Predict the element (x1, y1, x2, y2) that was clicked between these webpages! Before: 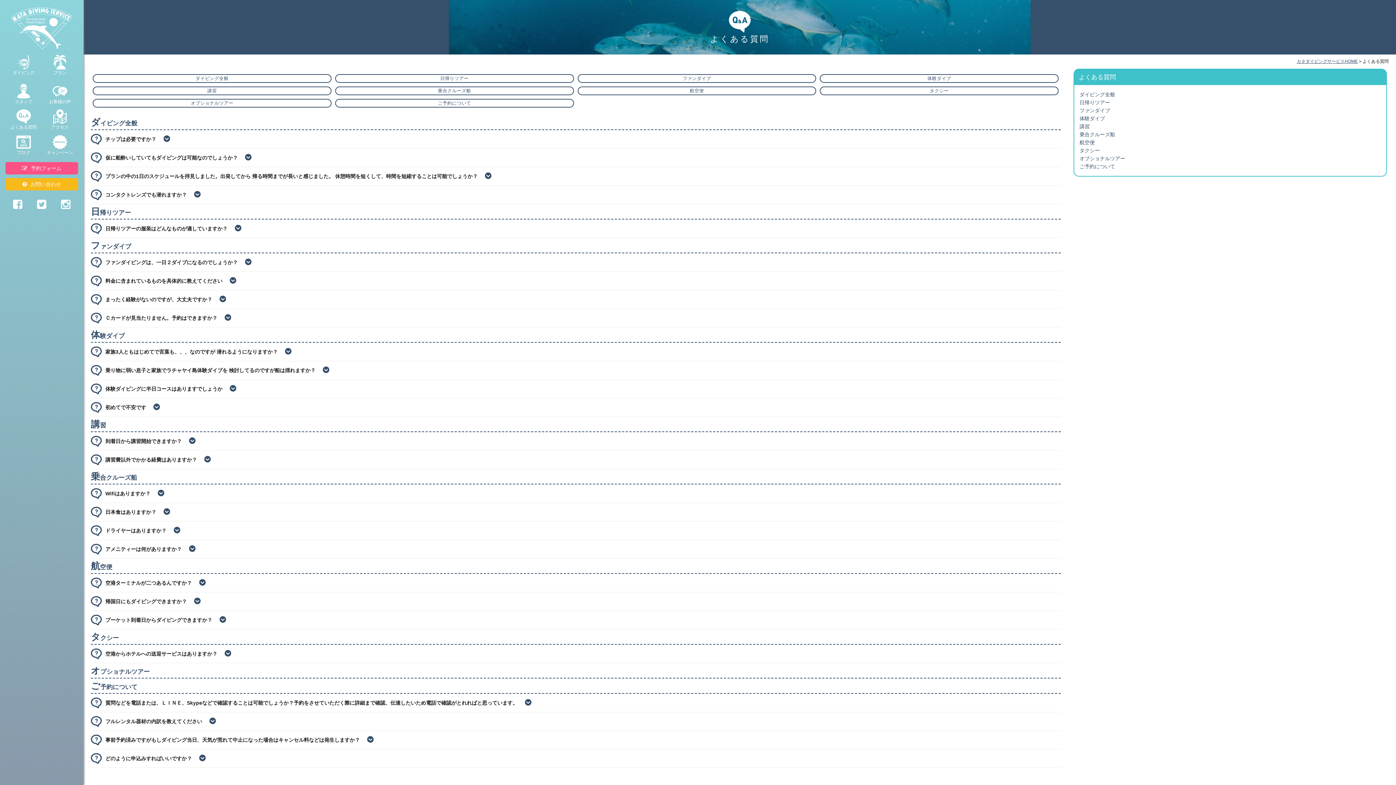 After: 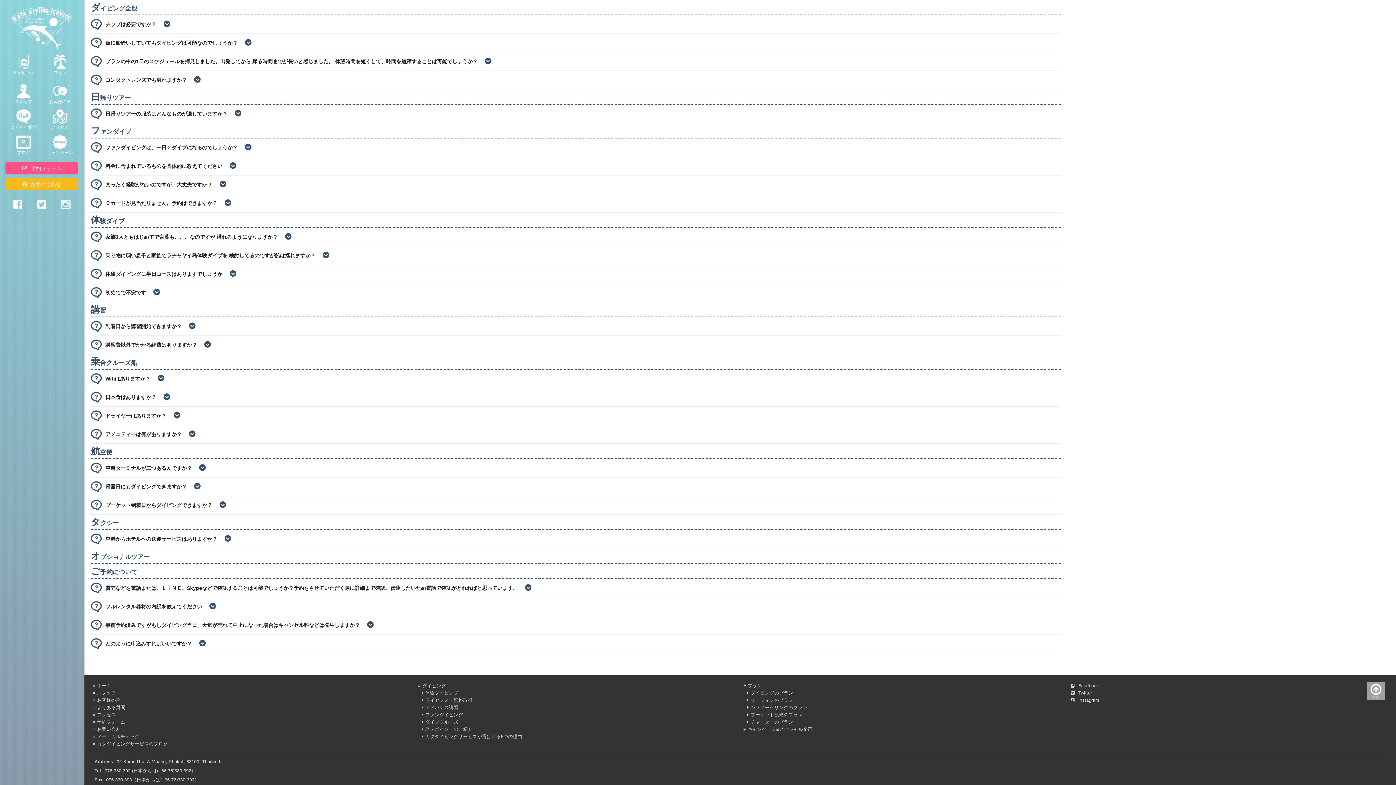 Action: bbox: (1079, 90, 1381, 98) label: ダイビング全般